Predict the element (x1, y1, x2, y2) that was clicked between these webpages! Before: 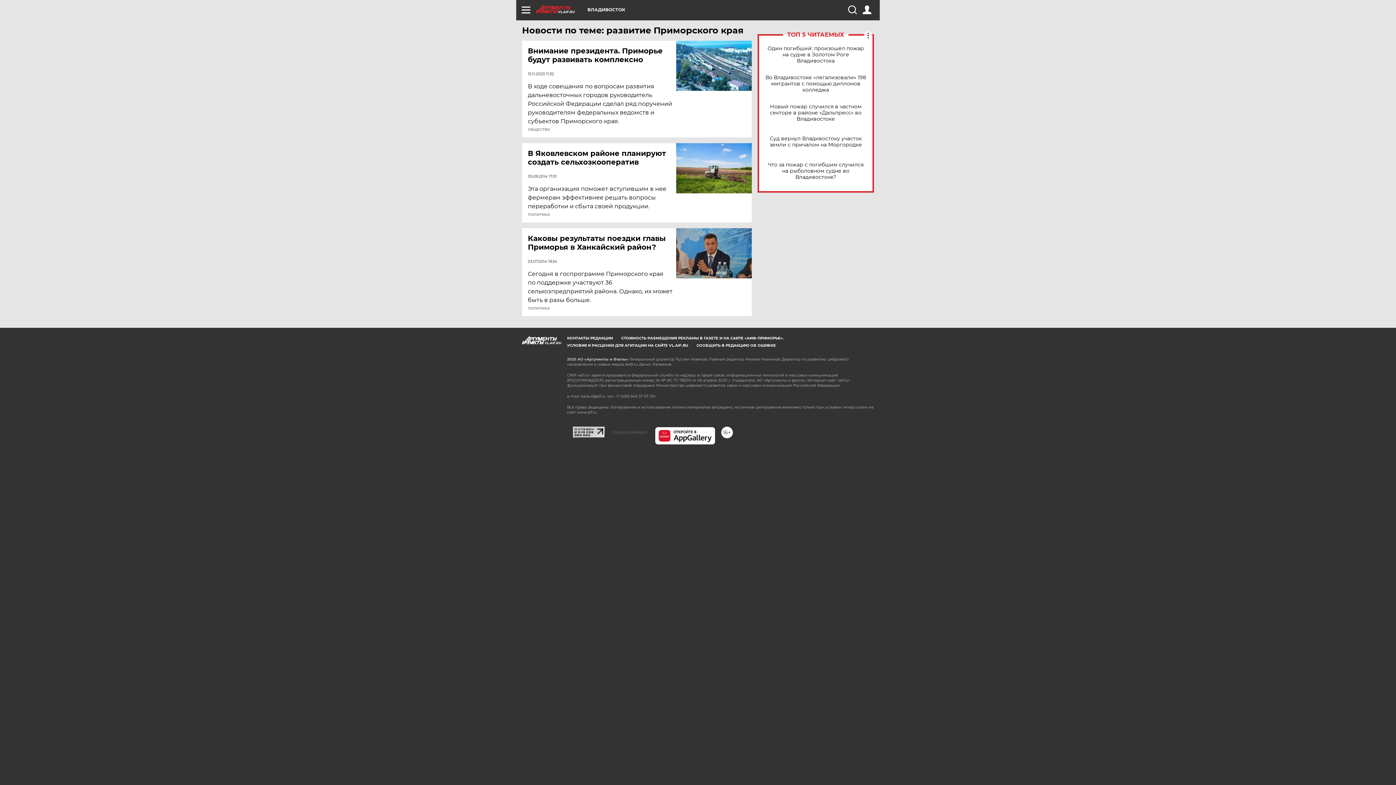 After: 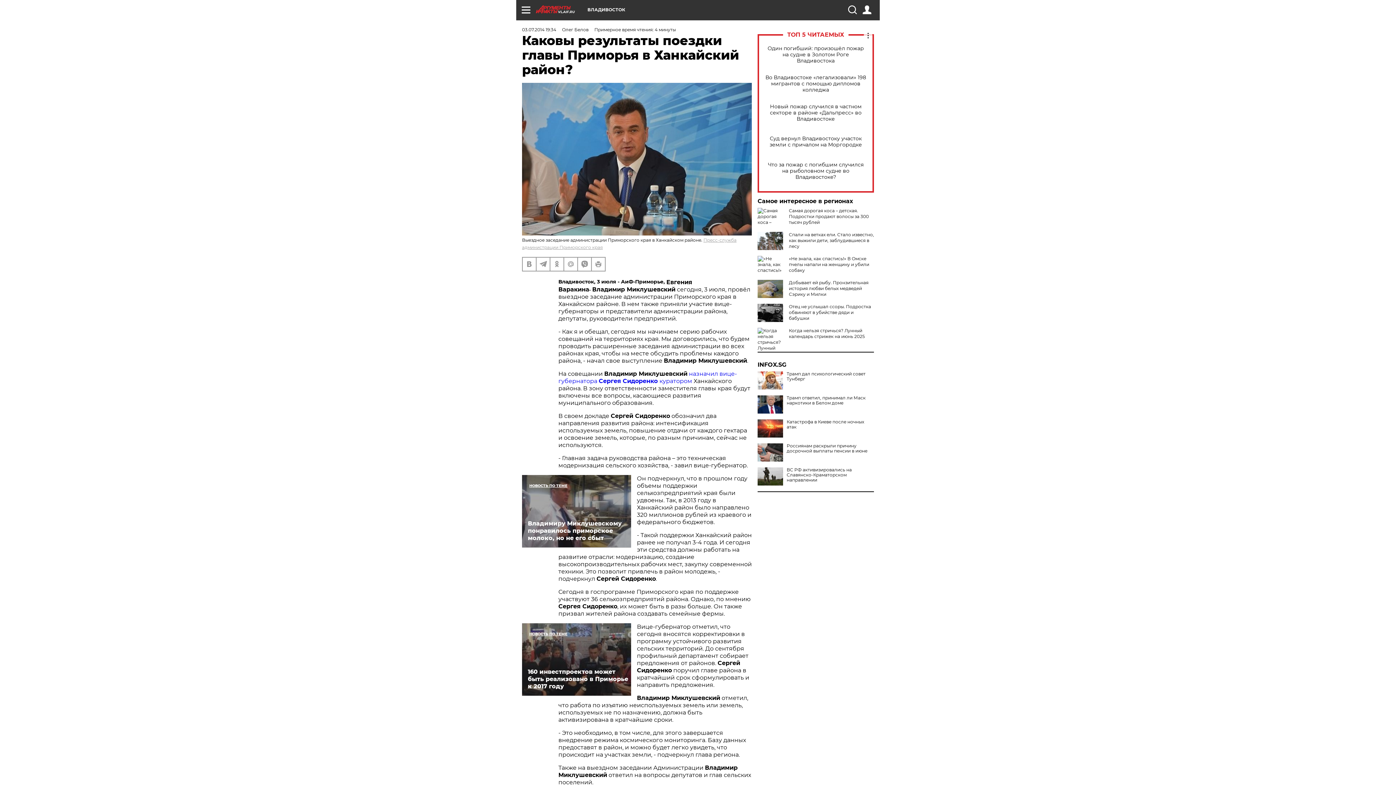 Action: label: Каковы результаты поездки главы Приморья в Ханкайский район? bbox: (528, 234, 677, 251)